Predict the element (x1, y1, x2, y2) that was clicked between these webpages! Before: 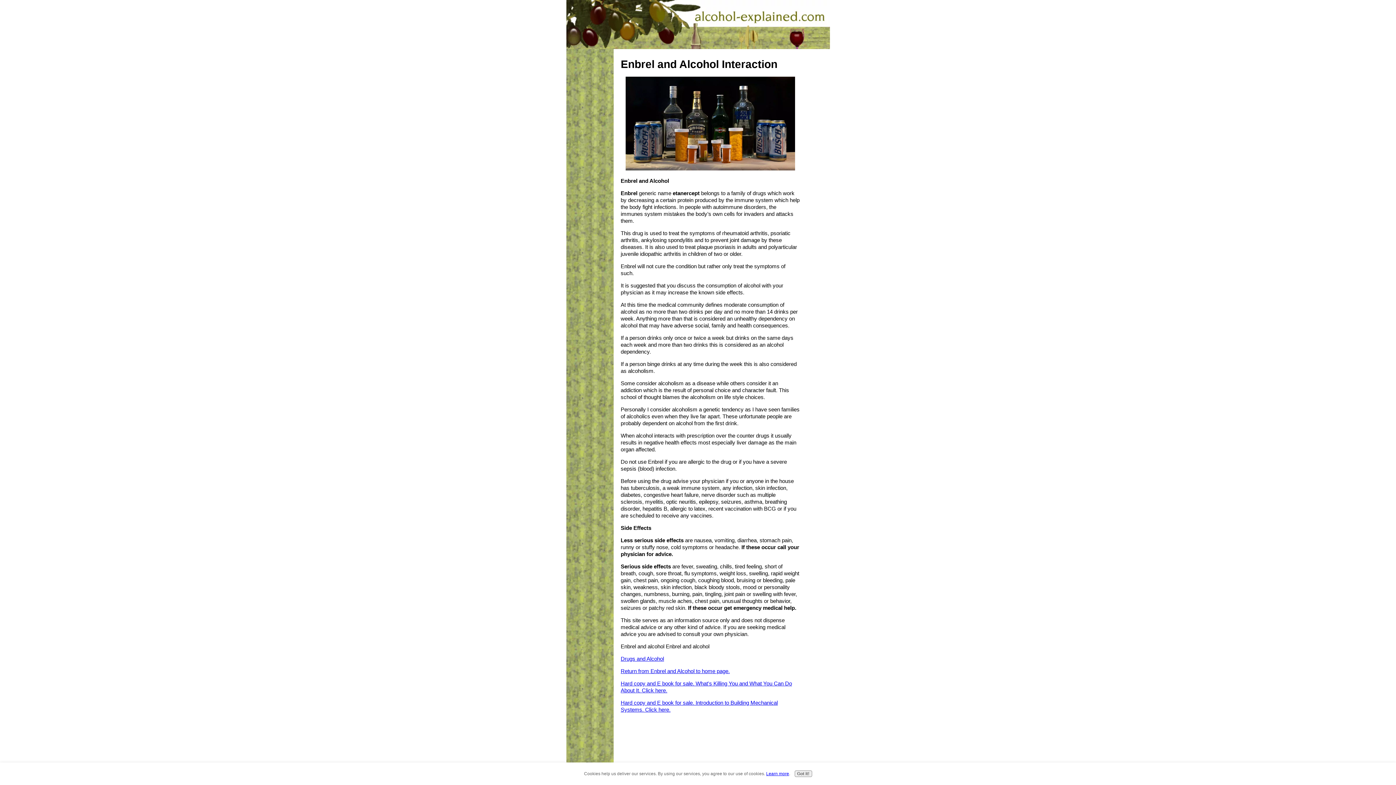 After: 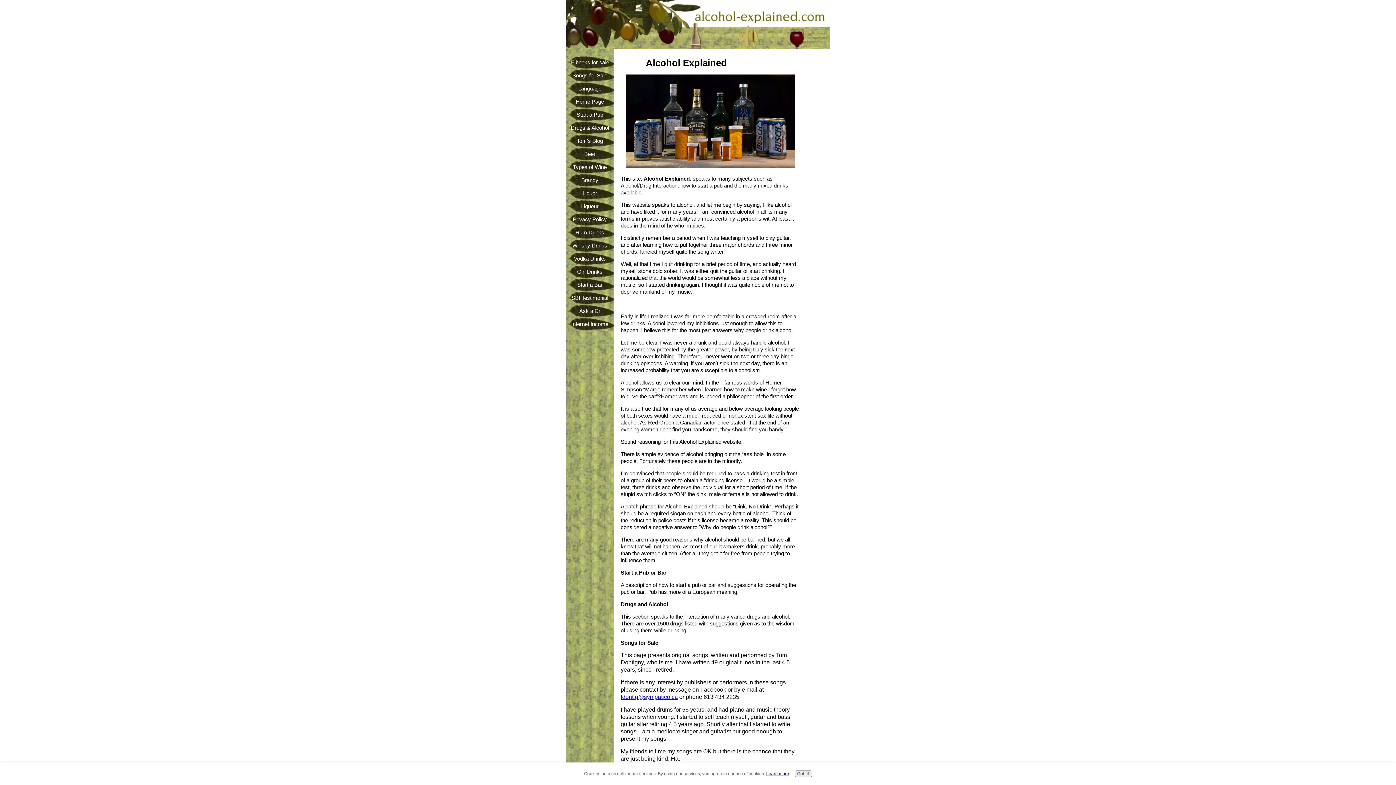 Action: label: Return from Enbrel and Alcohol to home page. bbox: (620, 668, 730, 674)